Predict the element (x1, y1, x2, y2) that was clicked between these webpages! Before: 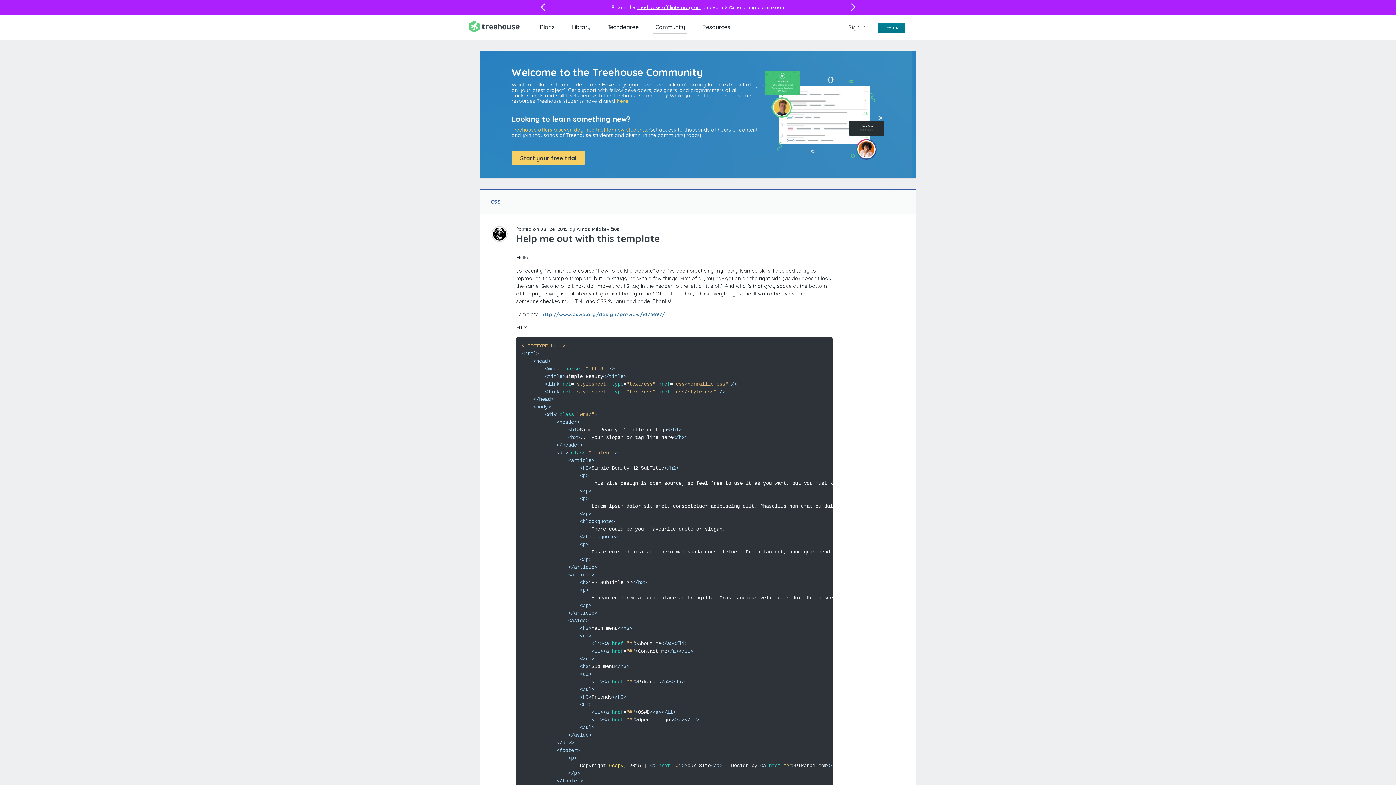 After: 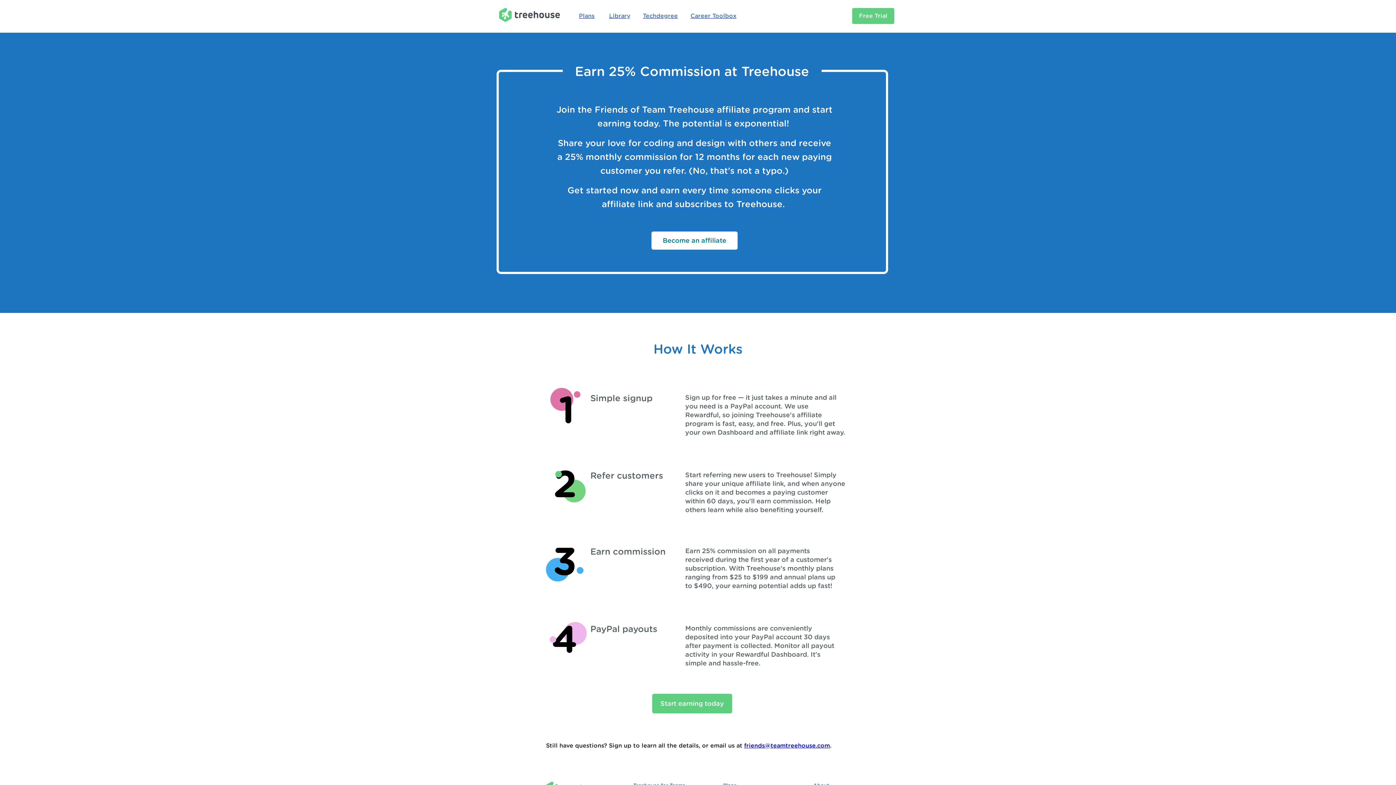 Action: bbox: (636, 4, 701, 10) label: Treehouse affiliate program